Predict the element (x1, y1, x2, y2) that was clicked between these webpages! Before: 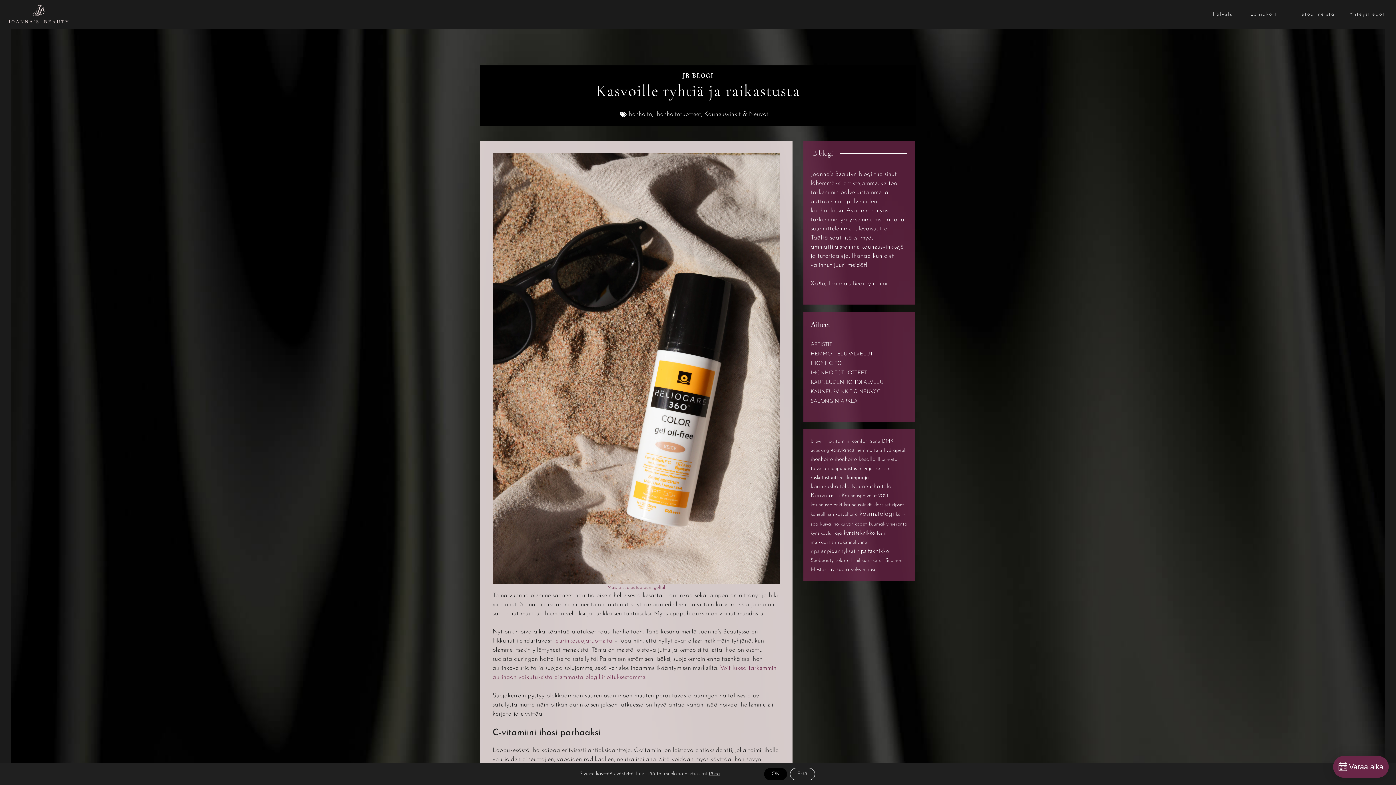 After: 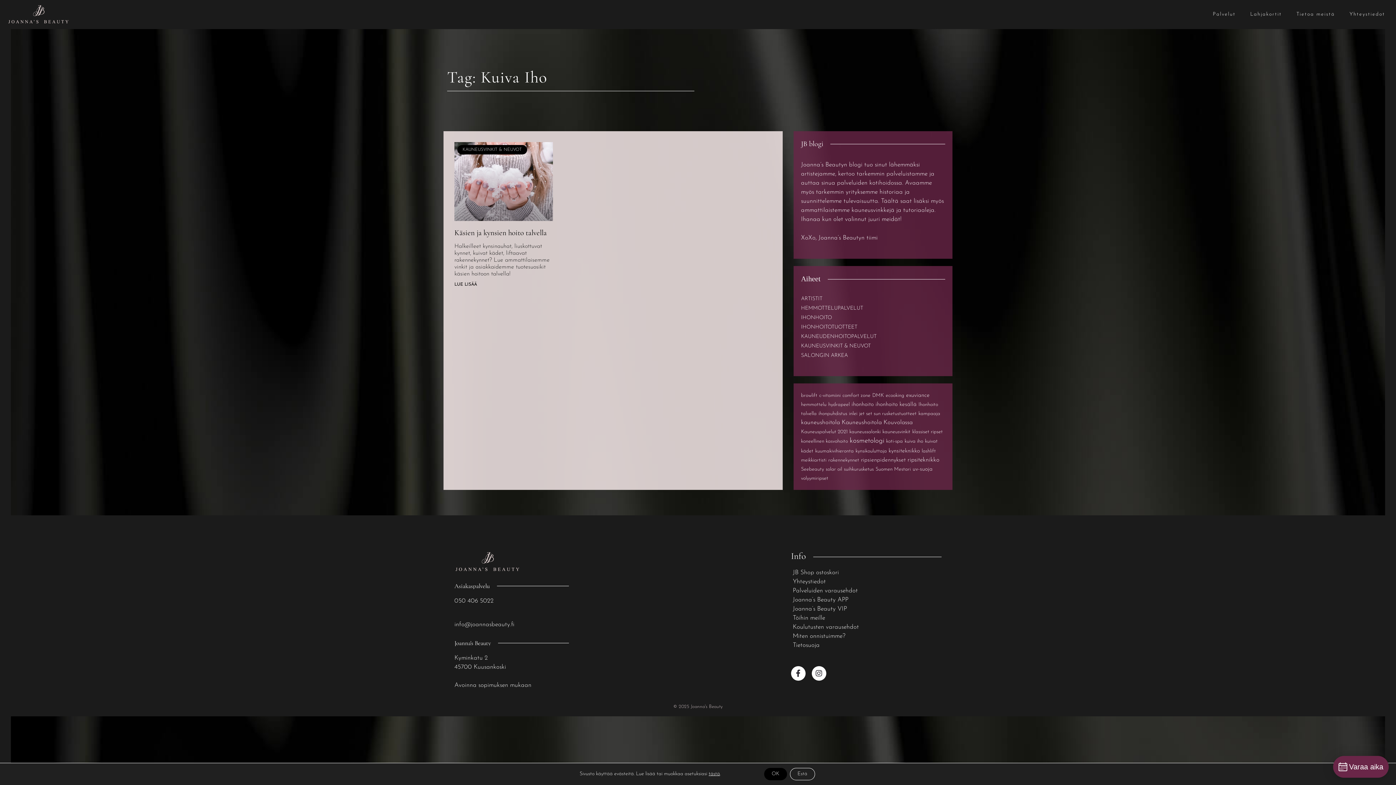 Action: label: kuiva iho (1 kohde) bbox: (820, 521, 838, 527)